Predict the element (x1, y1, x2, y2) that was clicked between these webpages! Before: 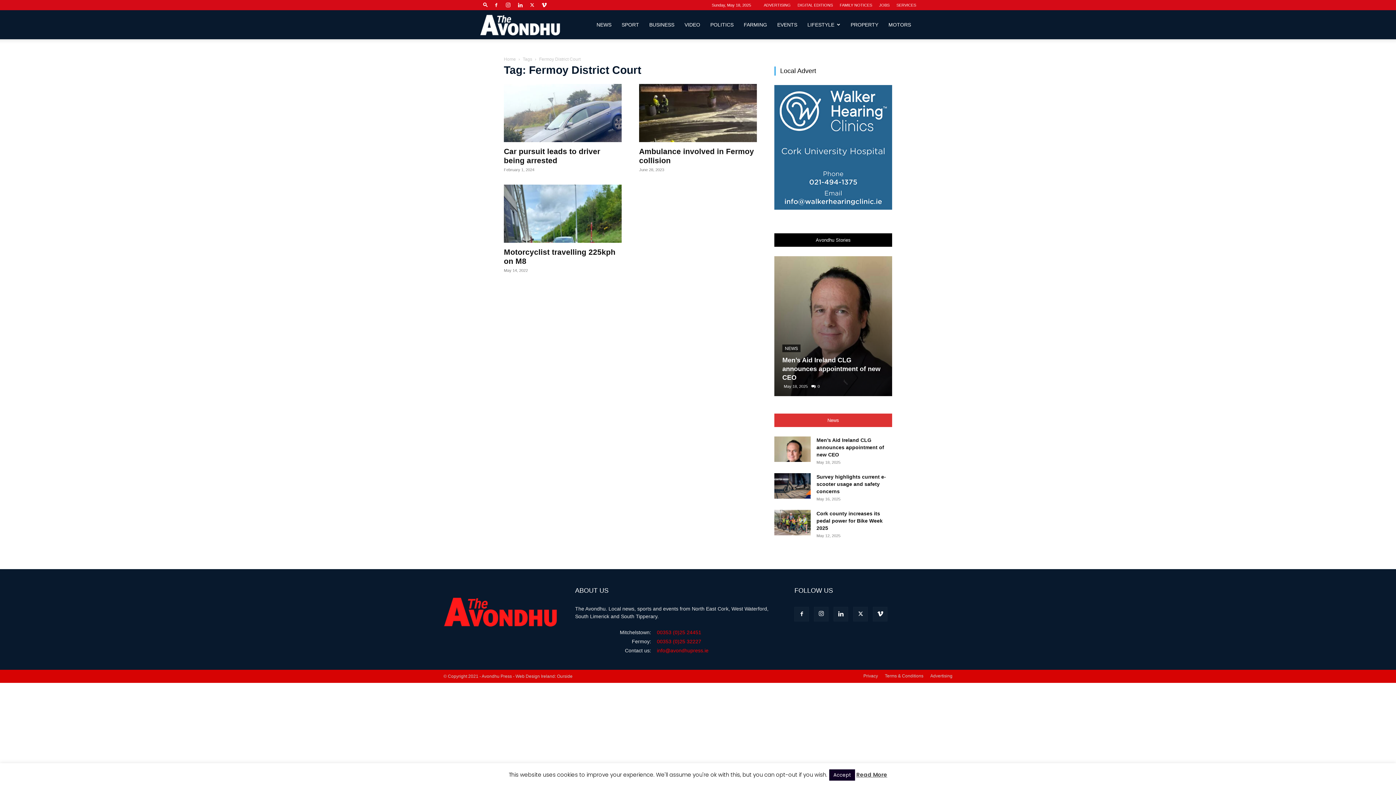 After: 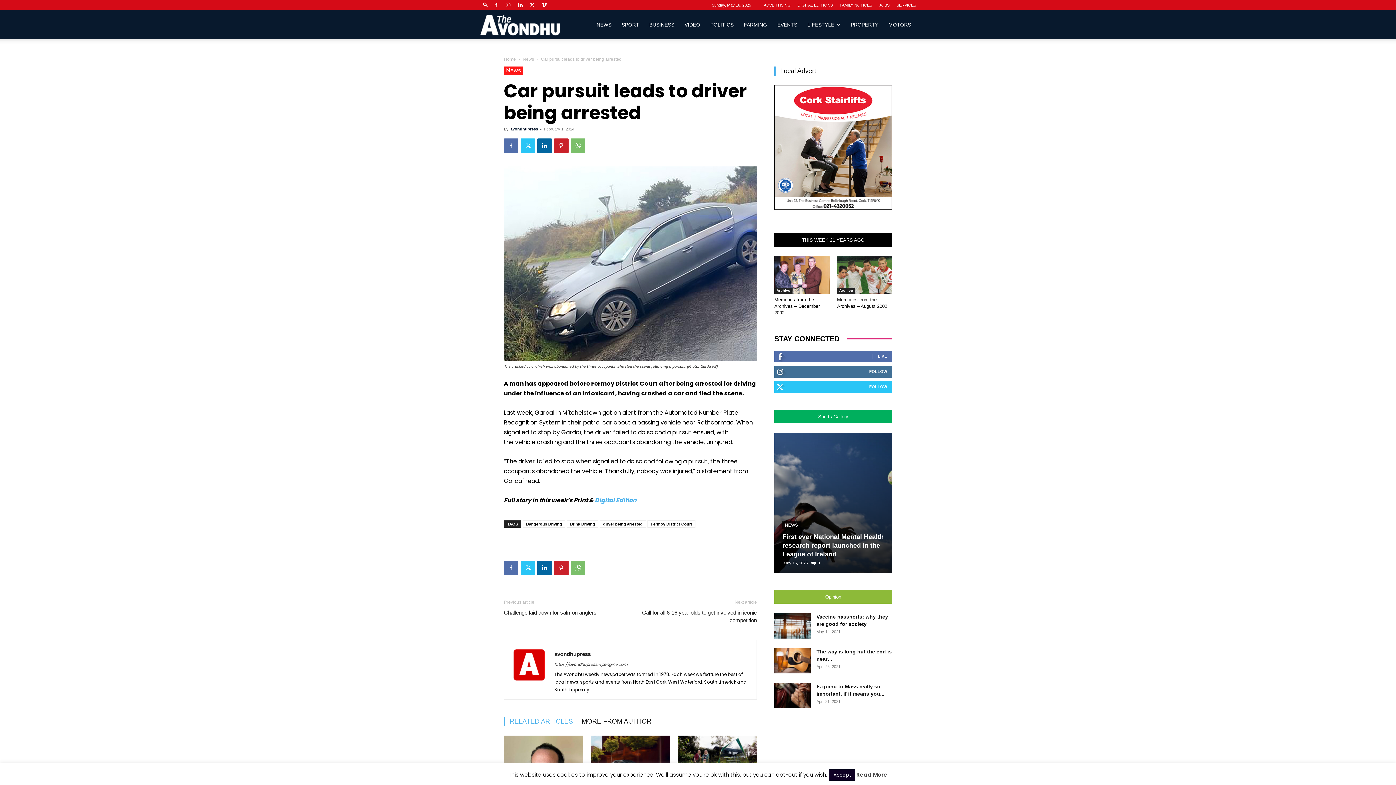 Action: bbox: (504, 84, 621, 142)